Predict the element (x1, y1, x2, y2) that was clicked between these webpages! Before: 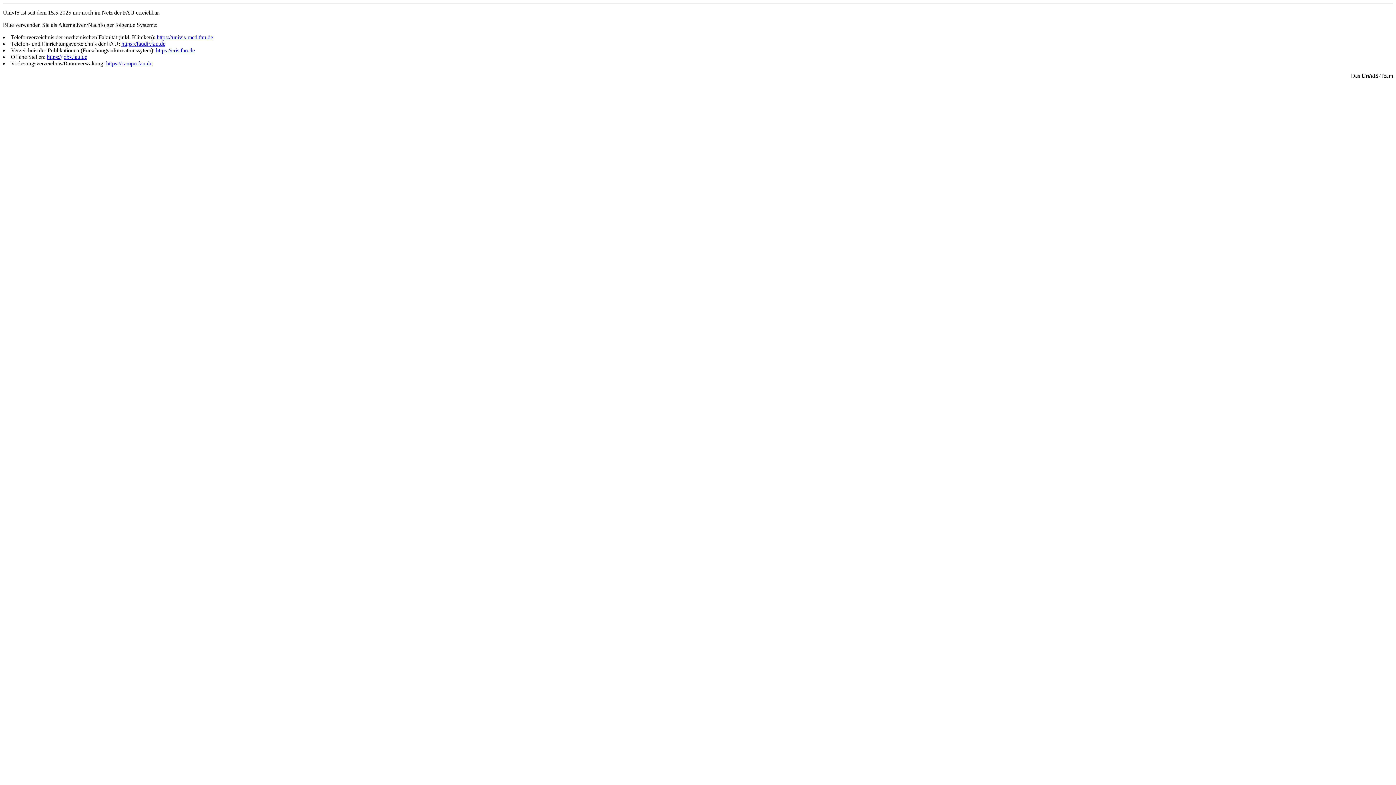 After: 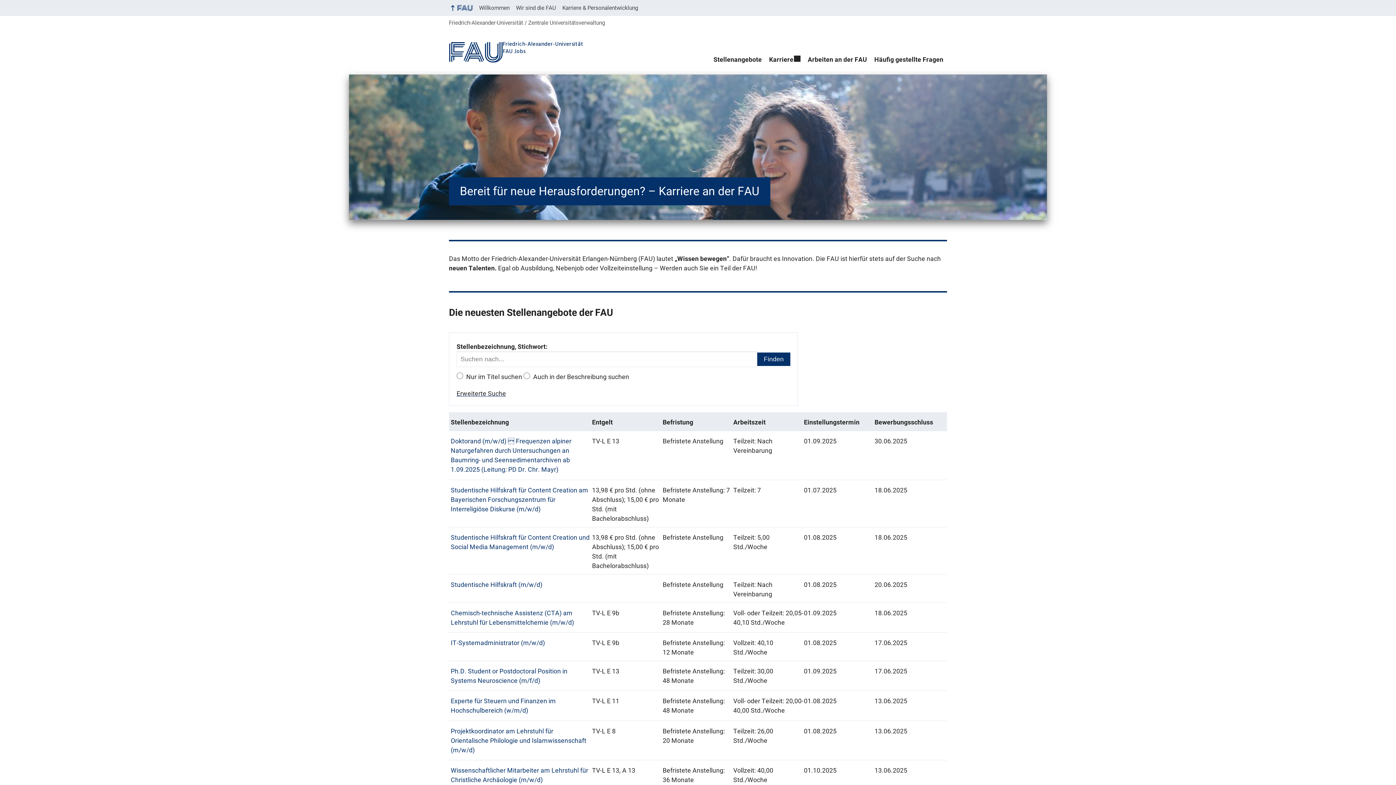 Action: bbox: (46, 53, 87, 60) label: https://jobs.fau.de